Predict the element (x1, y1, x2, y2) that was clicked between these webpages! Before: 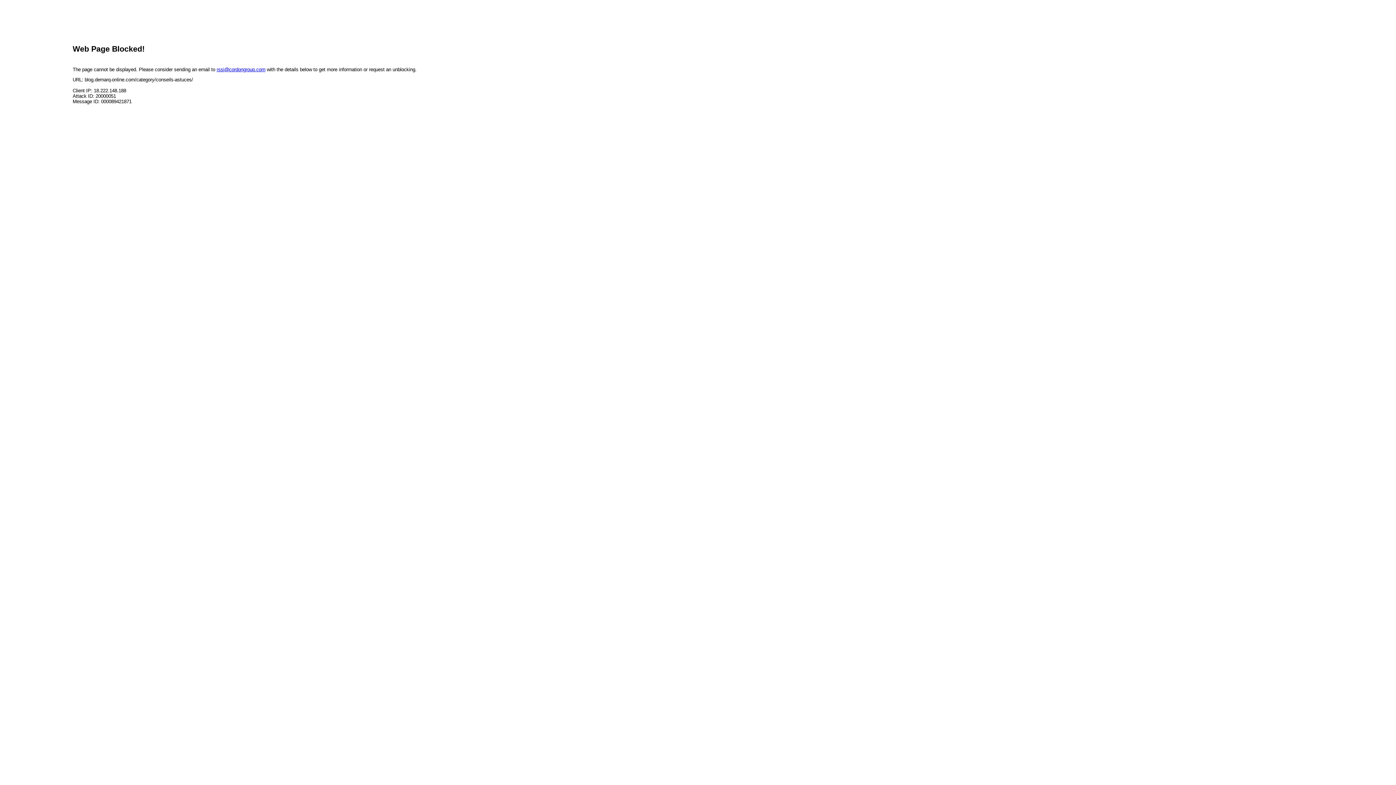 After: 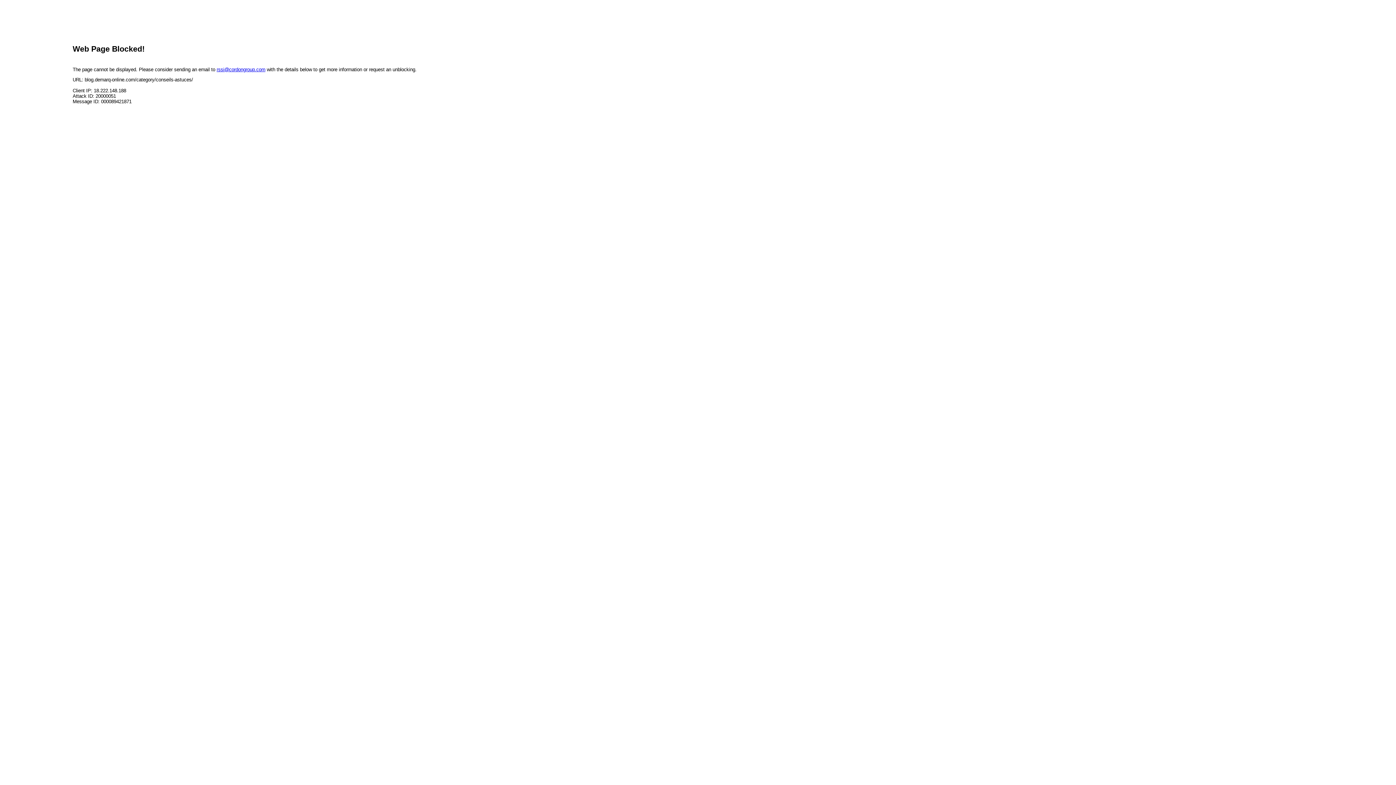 Action: label: rssi@cordongroup.com bbox: (216, 66, 265, 72)